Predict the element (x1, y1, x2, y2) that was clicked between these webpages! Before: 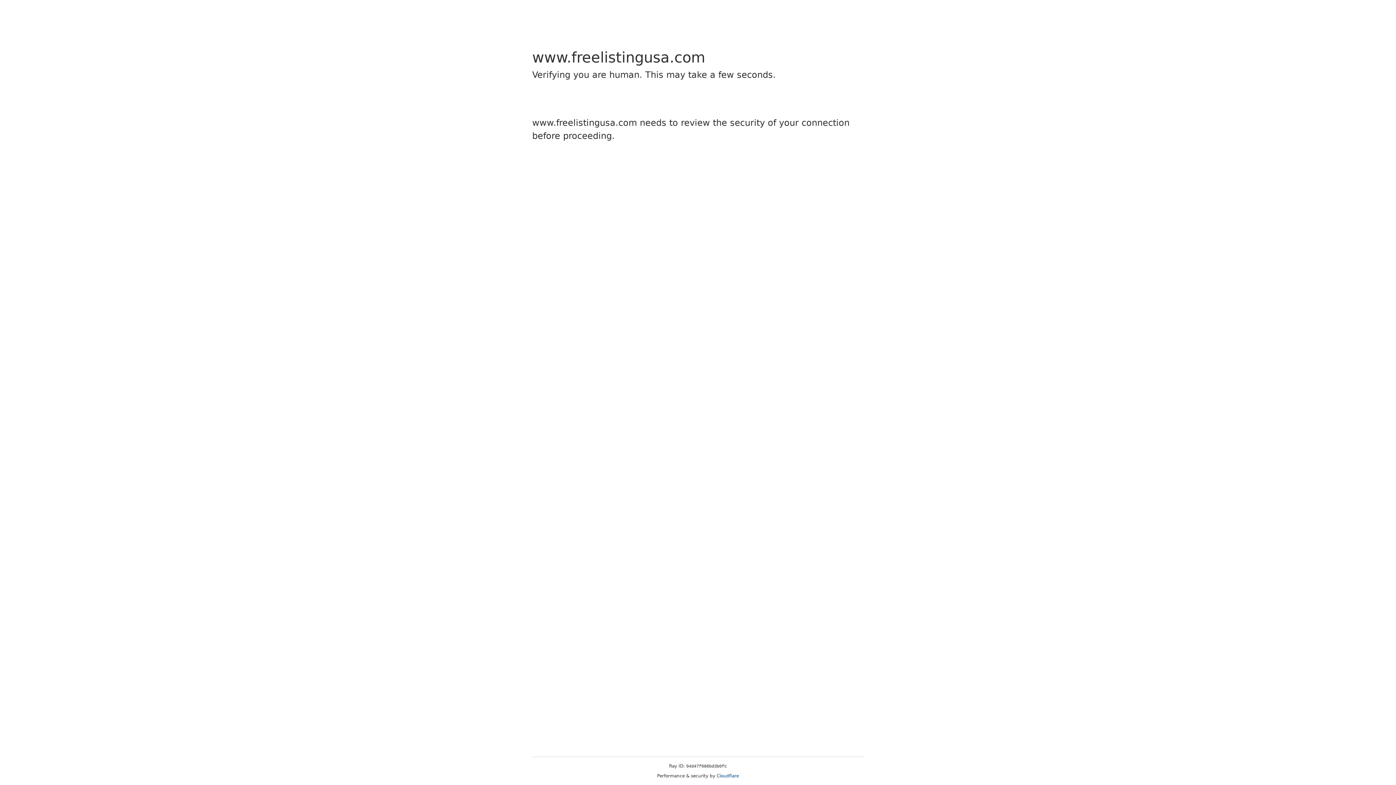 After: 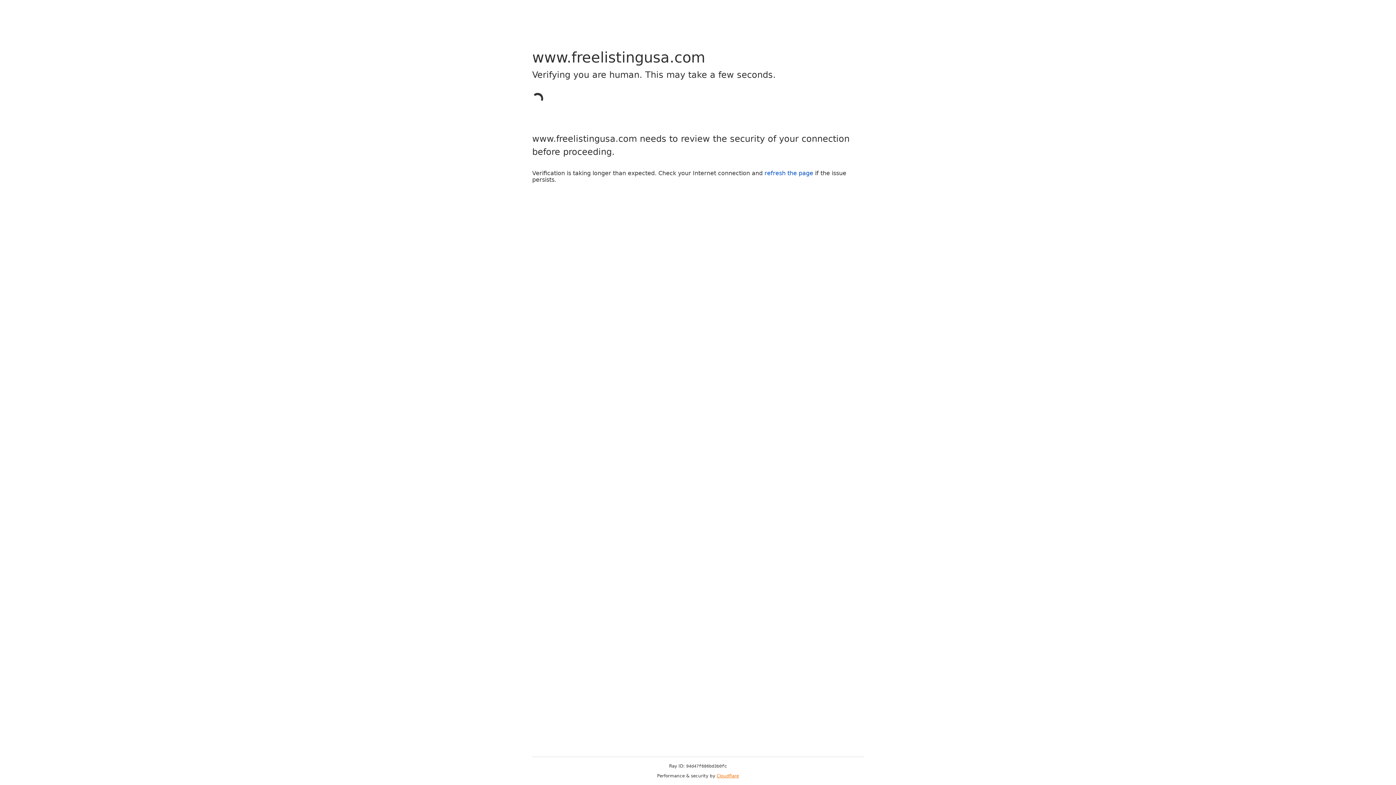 Action: label: Cloudflare bbox: (716, 773, 739, 778)